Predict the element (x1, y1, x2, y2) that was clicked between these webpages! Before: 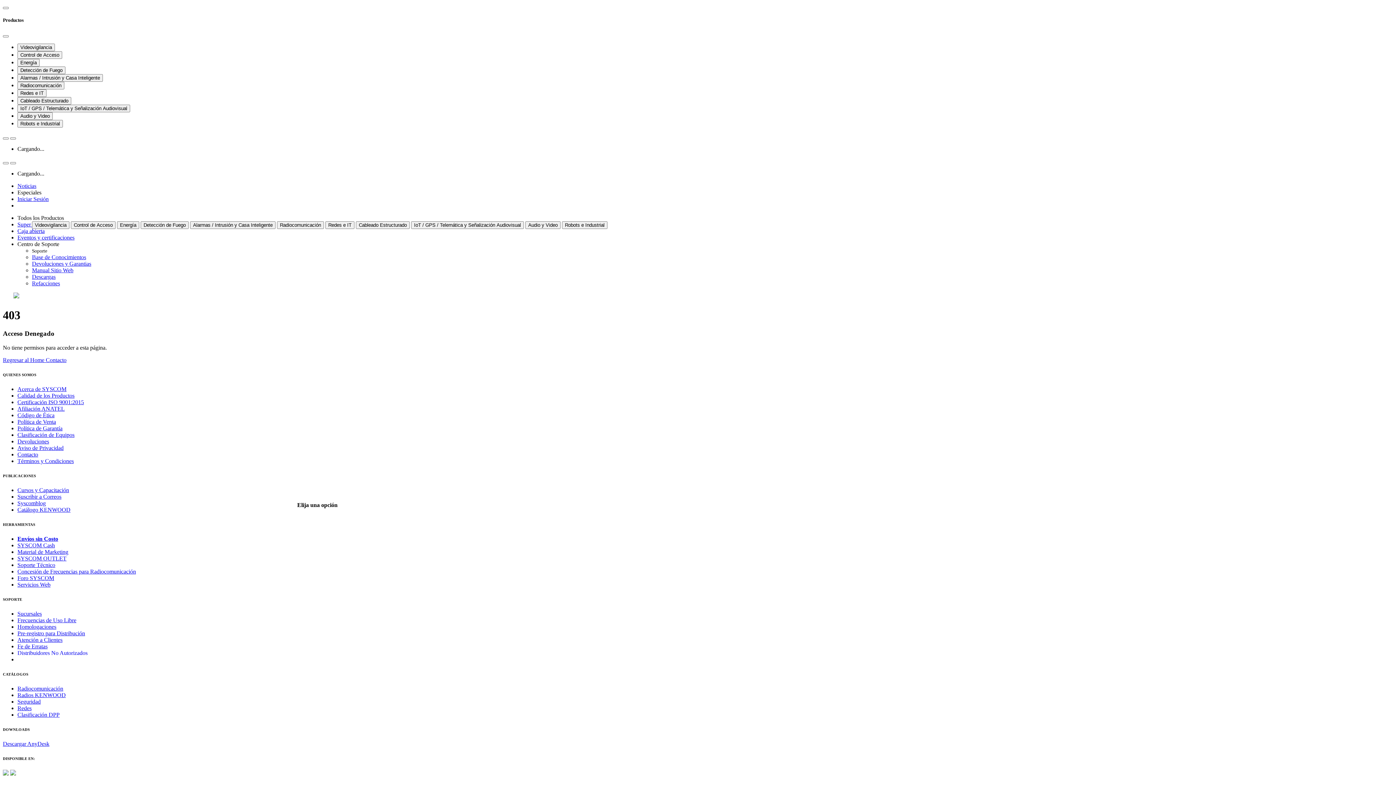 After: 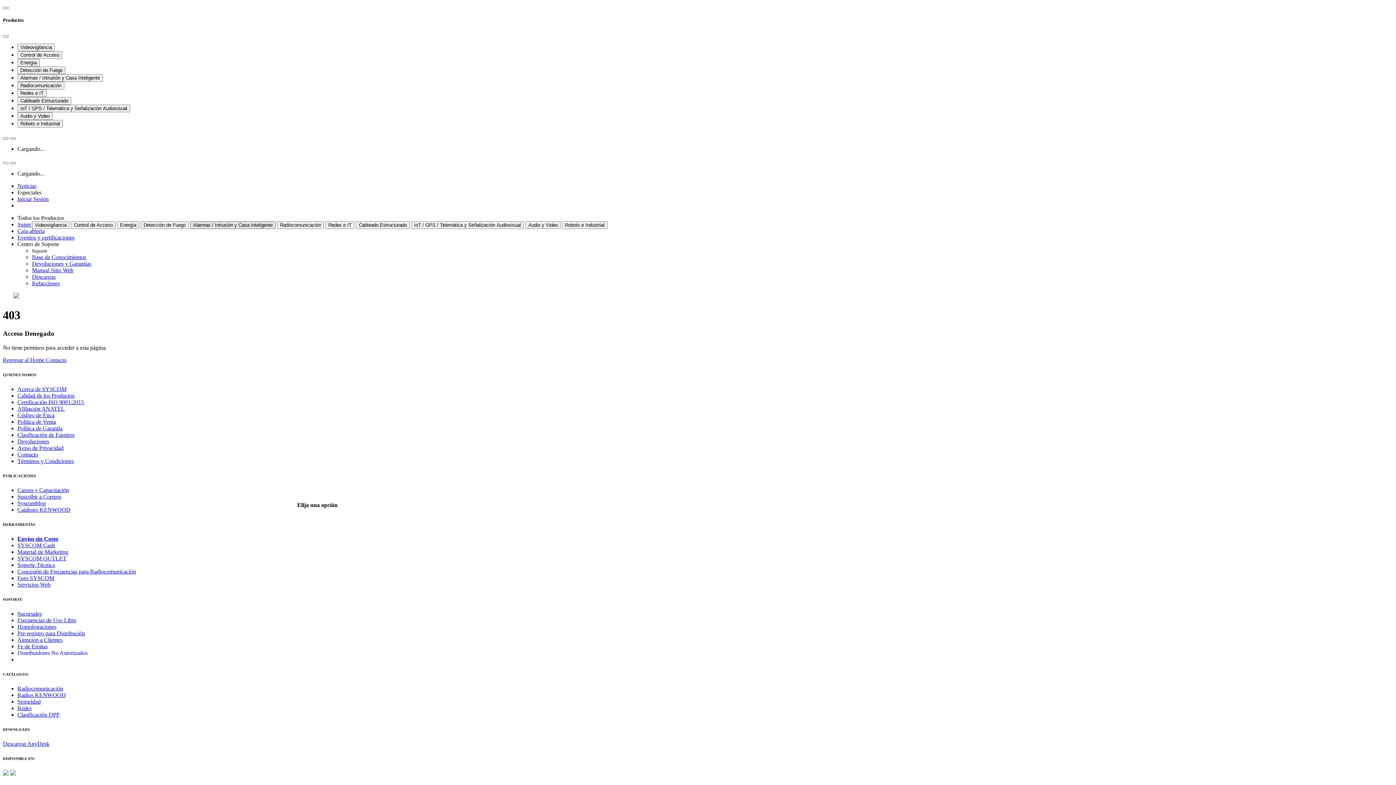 Action: bbox: (190, 221, 277, 228) label: Alarmas / Intrusión y Casa Inteligente 